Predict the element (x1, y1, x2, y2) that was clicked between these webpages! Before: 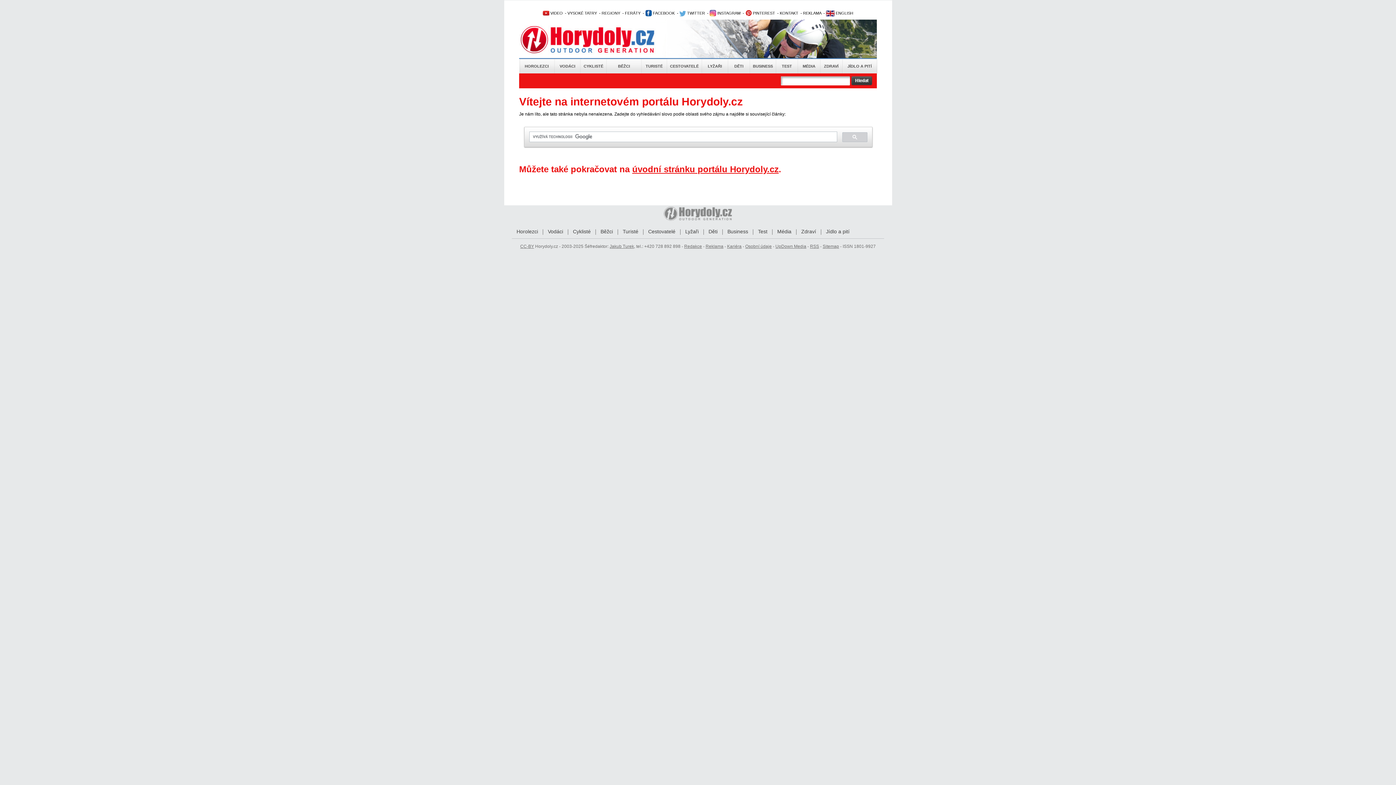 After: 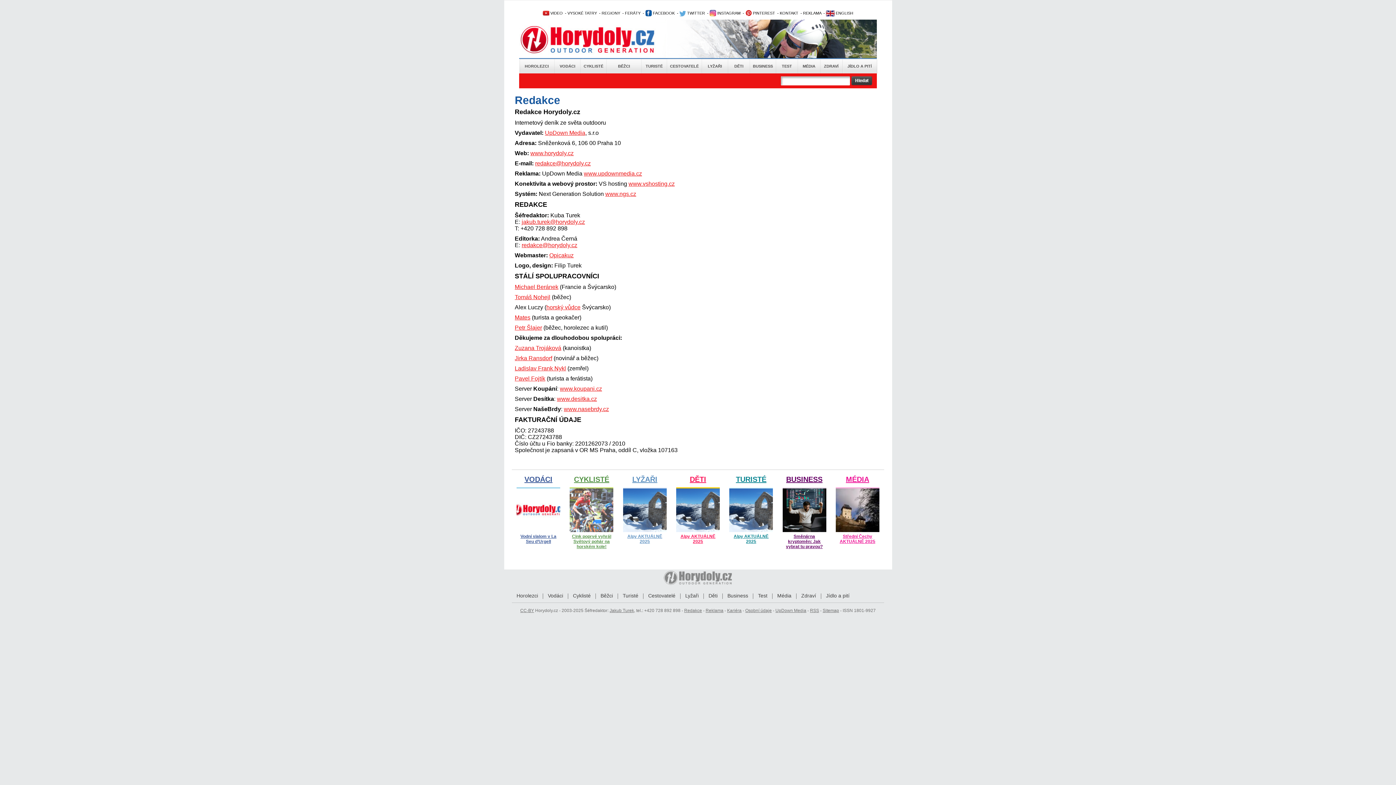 Action: bbox: (684, 243, 702, 249) label: Redakce